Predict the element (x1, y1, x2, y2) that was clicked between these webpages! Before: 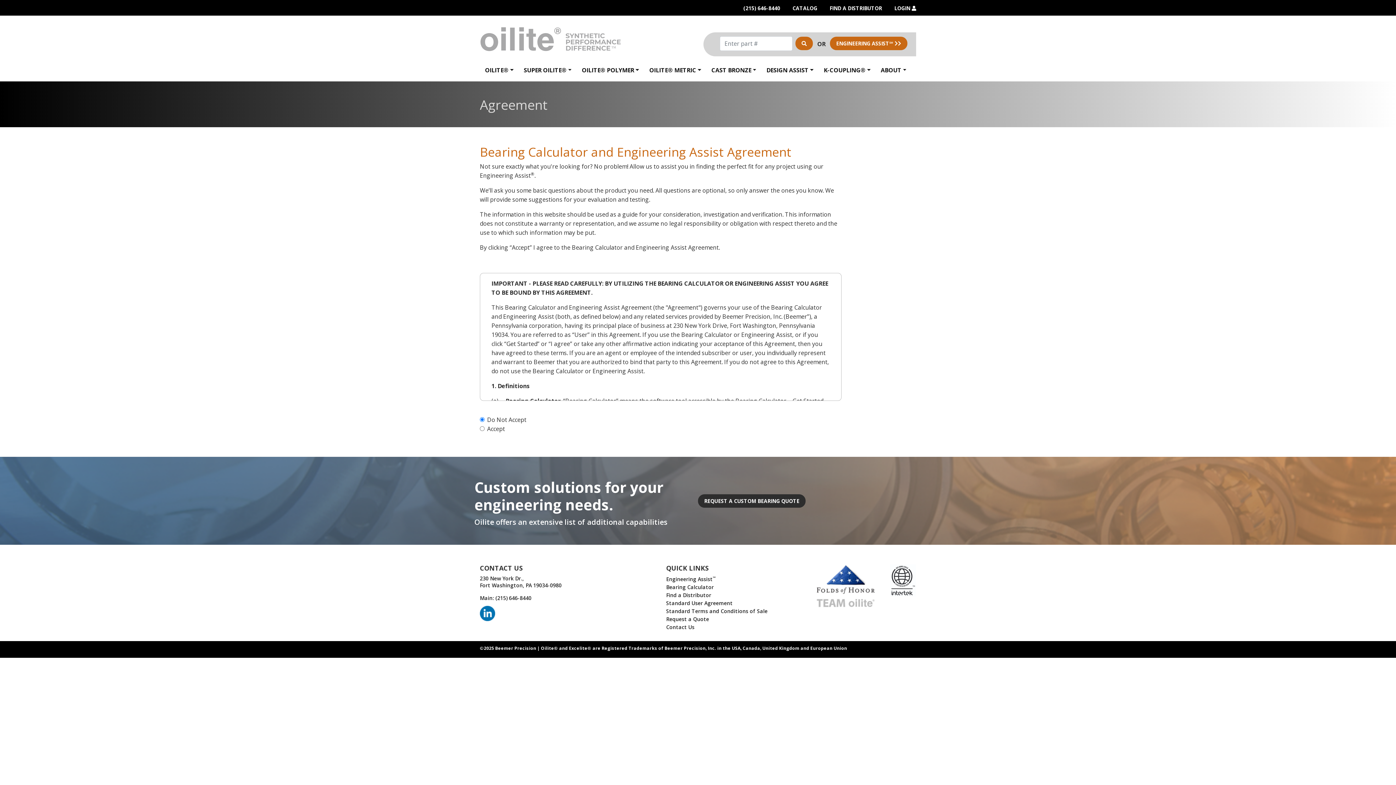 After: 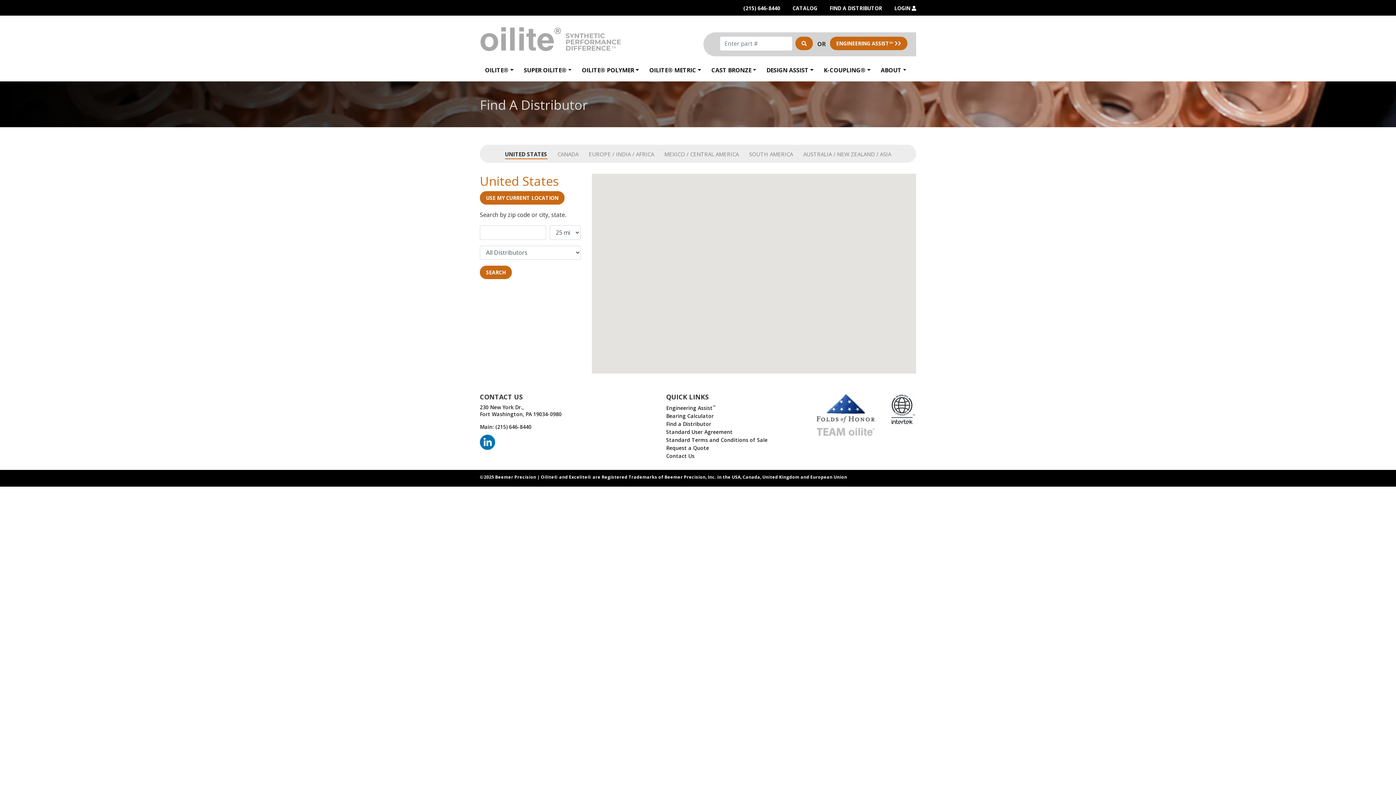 Action: bbox: (666, 592, 711, 598) label: Find a Distributor